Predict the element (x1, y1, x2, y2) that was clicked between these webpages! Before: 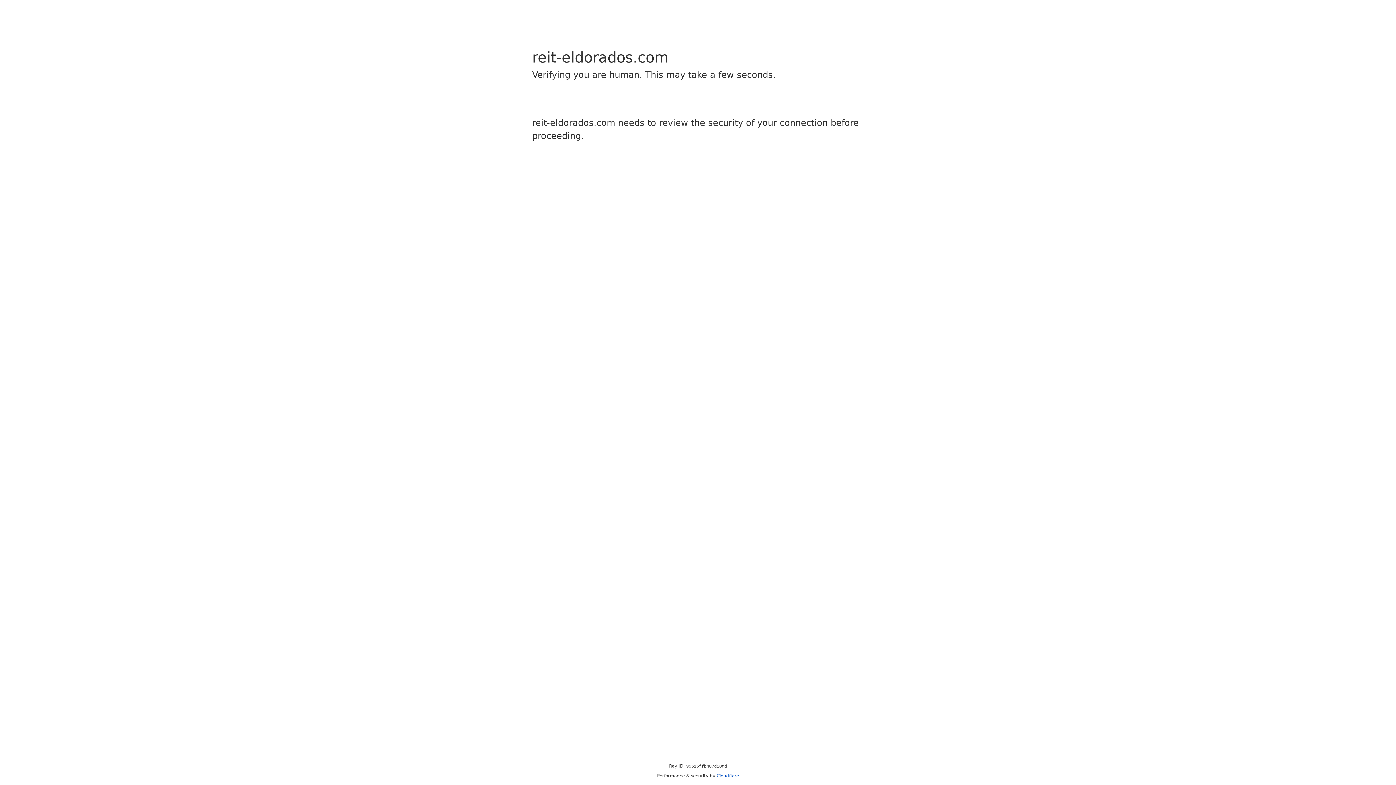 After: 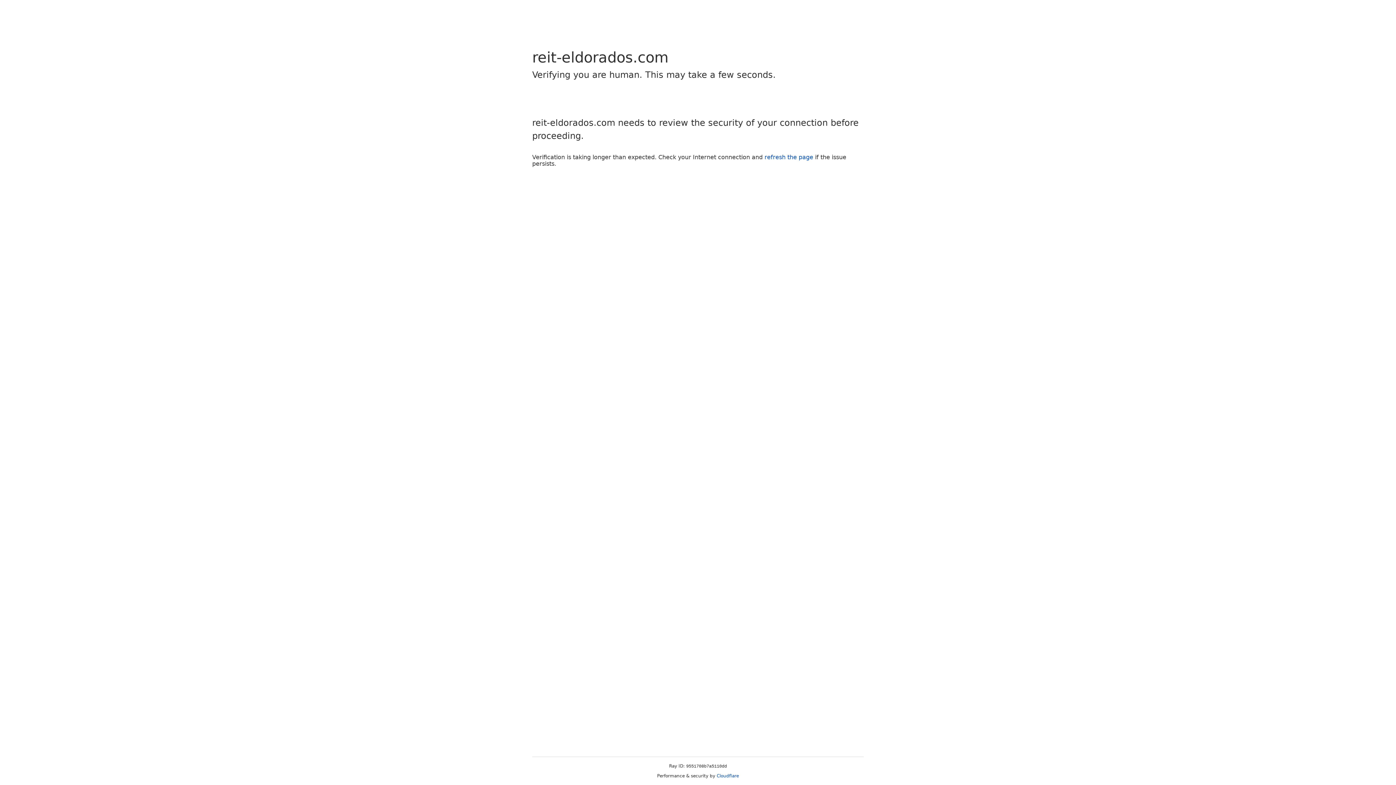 Action: bbox: (716, 773, 739, 778) label: Cloudflare